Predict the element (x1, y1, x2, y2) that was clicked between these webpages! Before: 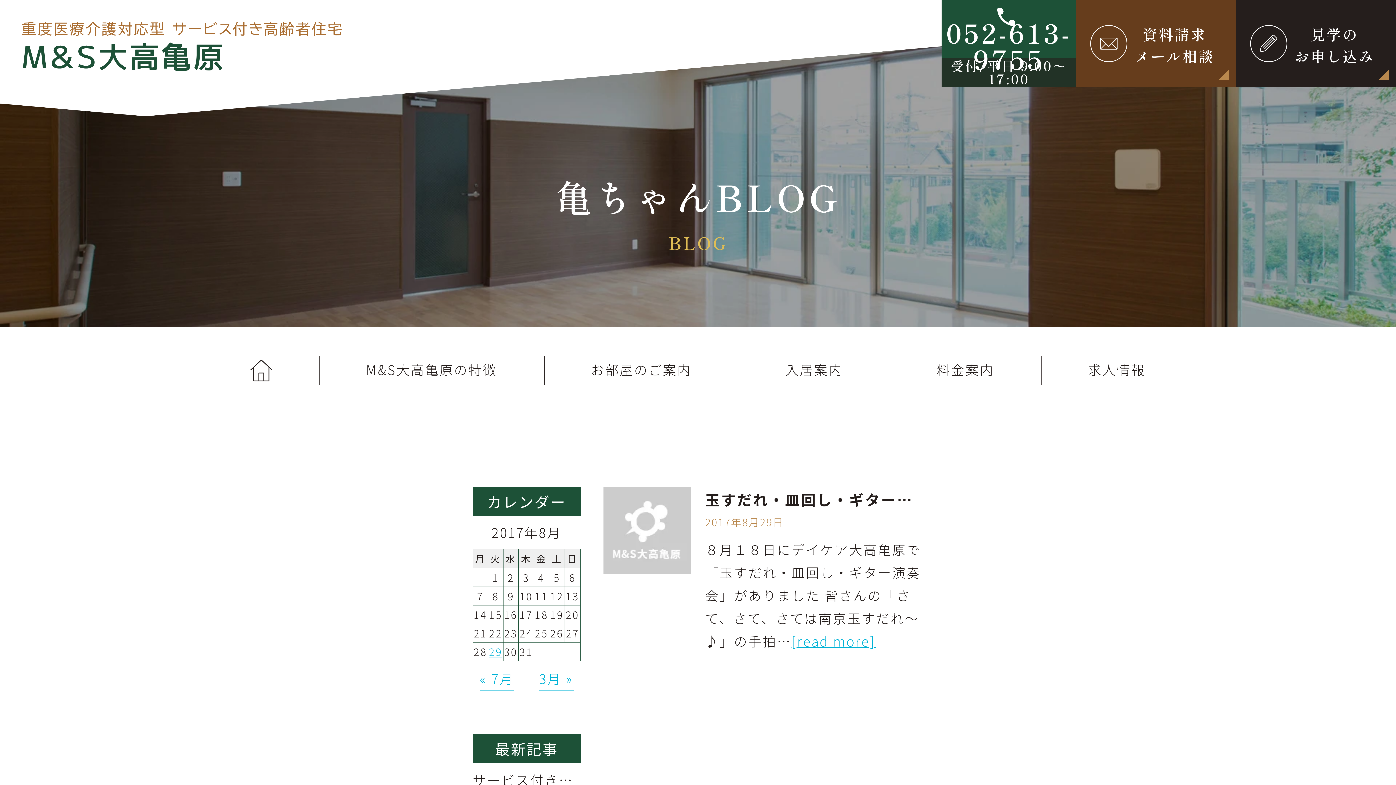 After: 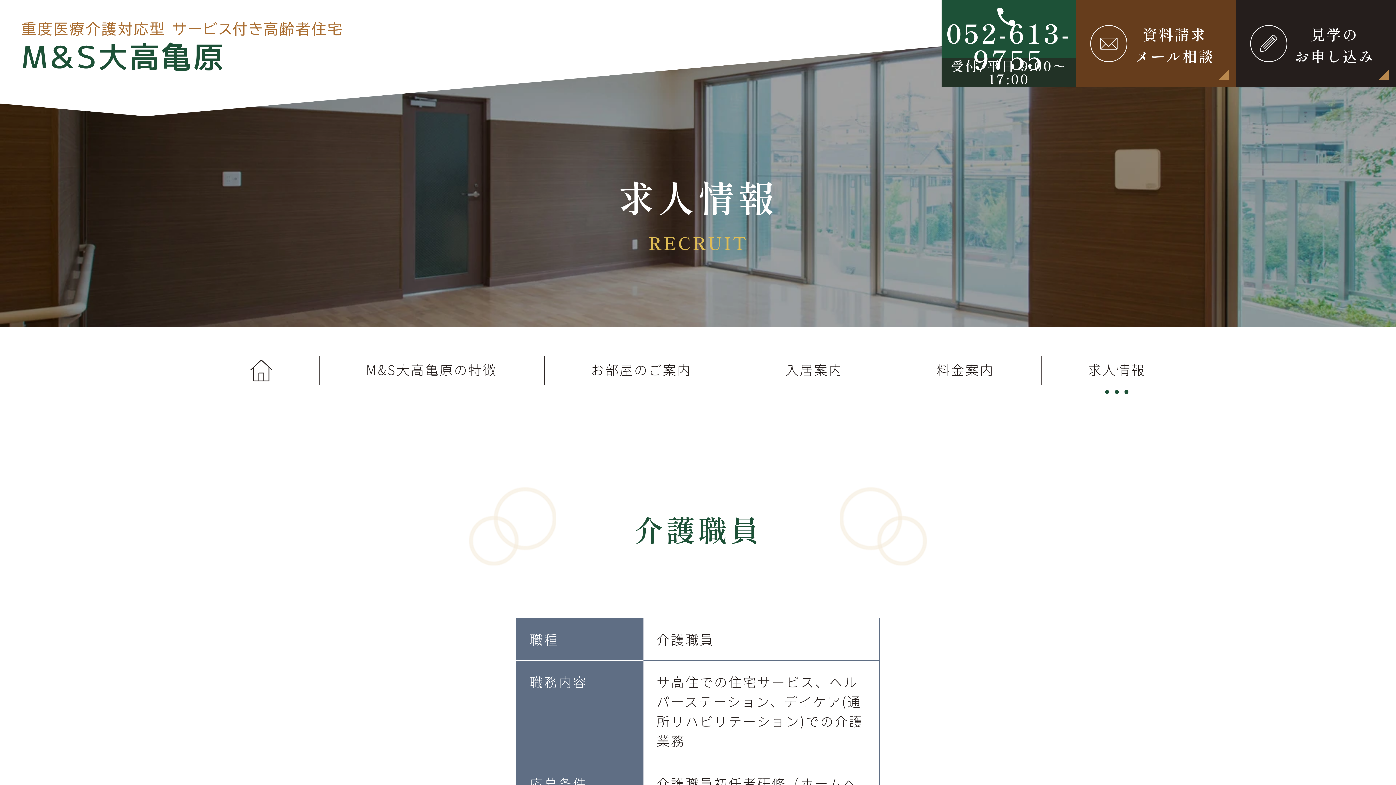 Action: bbox: (1041, 327, 1192, 414) label: 求人情報